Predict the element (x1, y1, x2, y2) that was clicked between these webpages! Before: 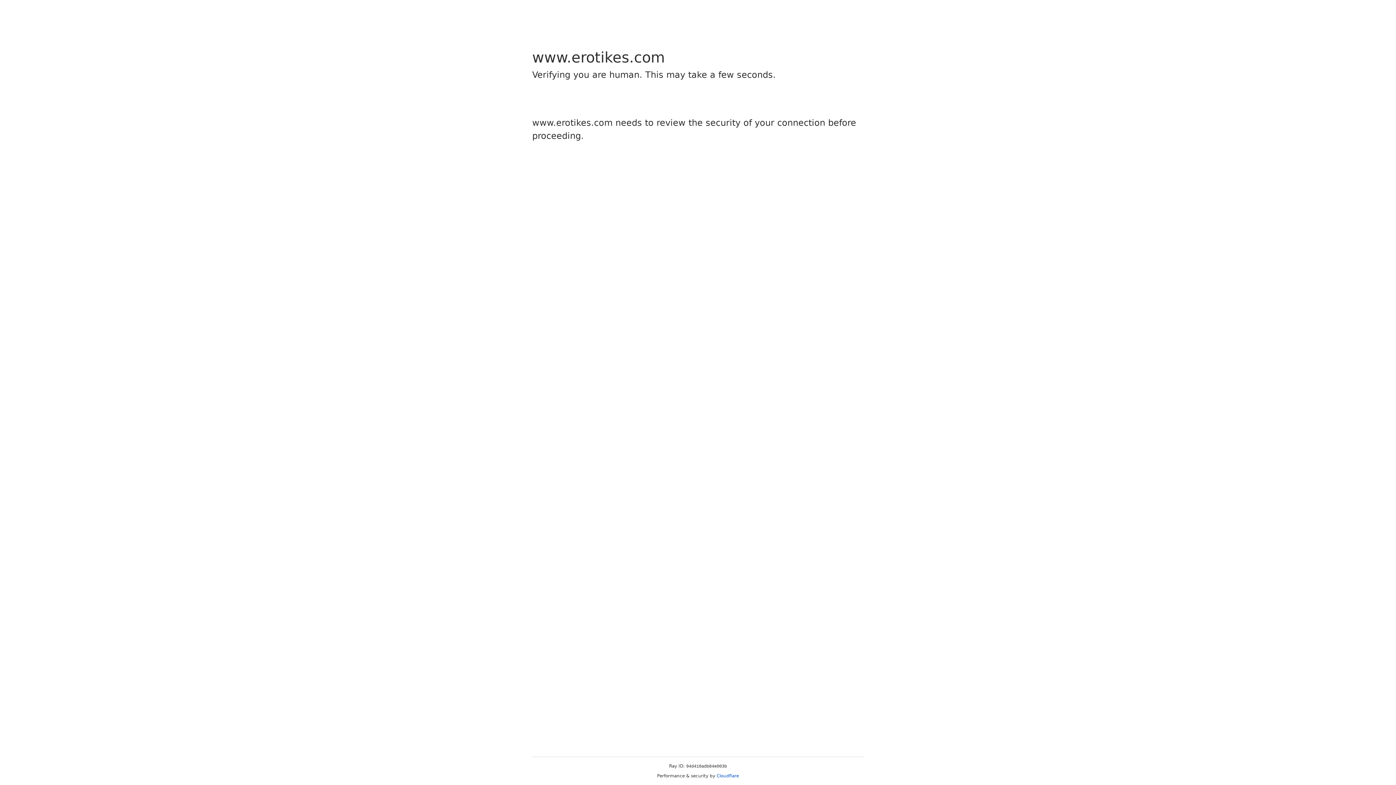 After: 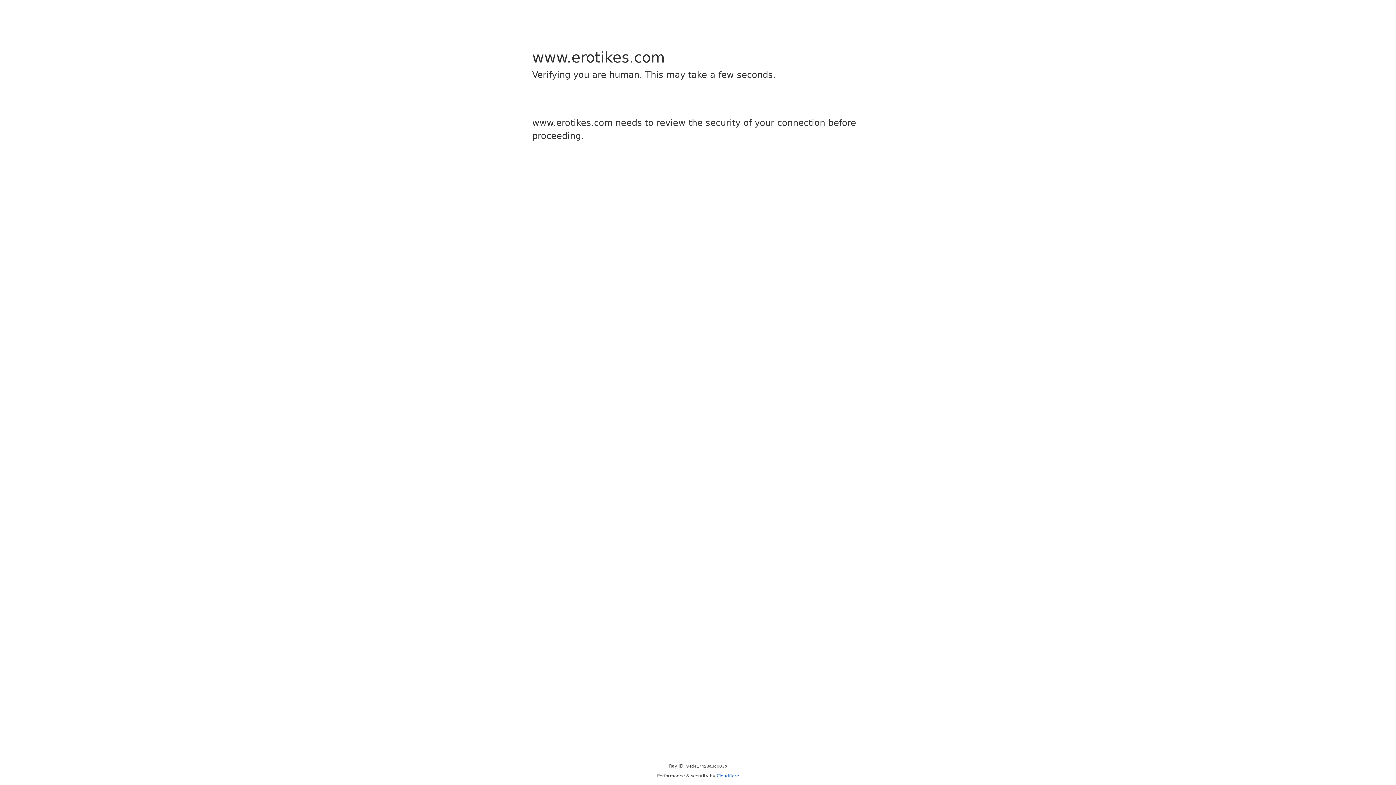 Action: bbox: (716, 773, 739, 778) label: Cloudflare